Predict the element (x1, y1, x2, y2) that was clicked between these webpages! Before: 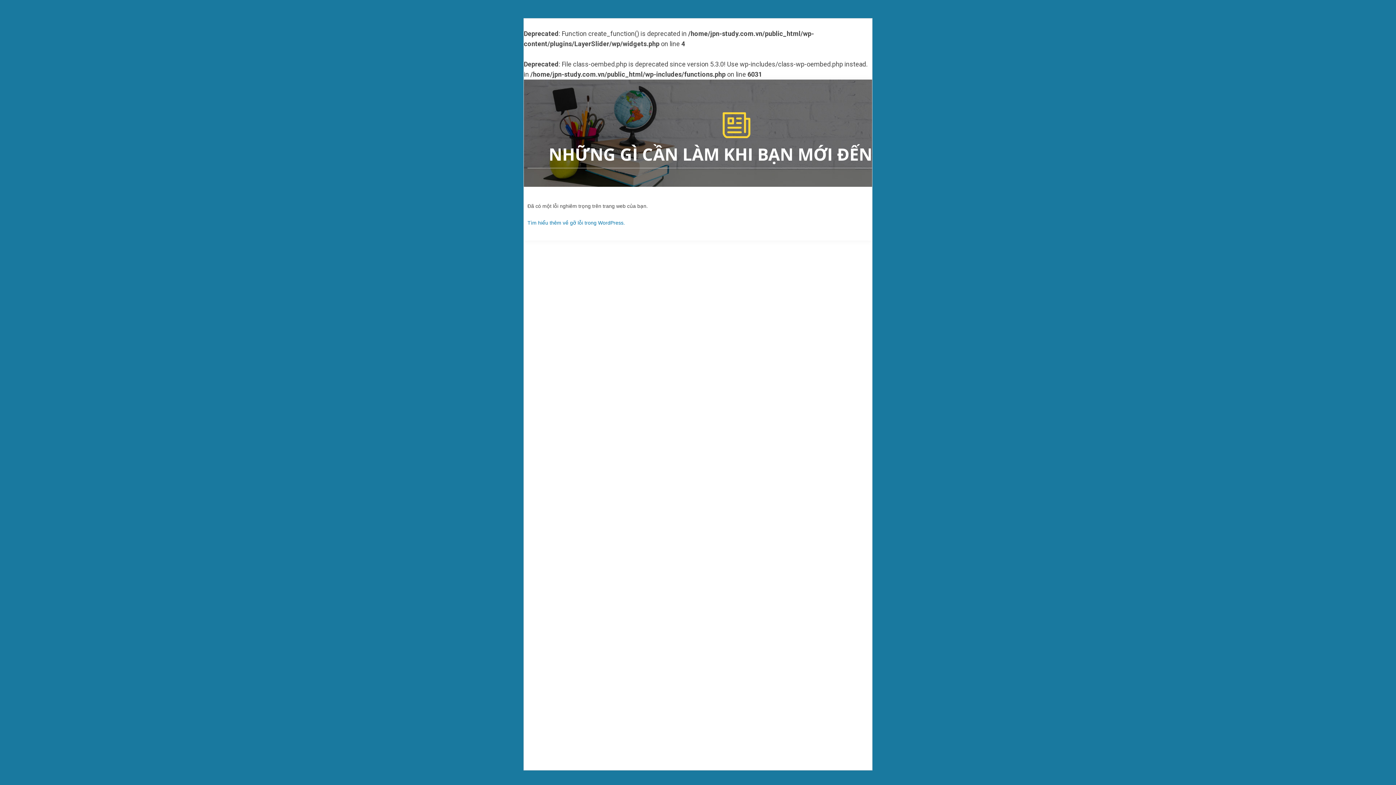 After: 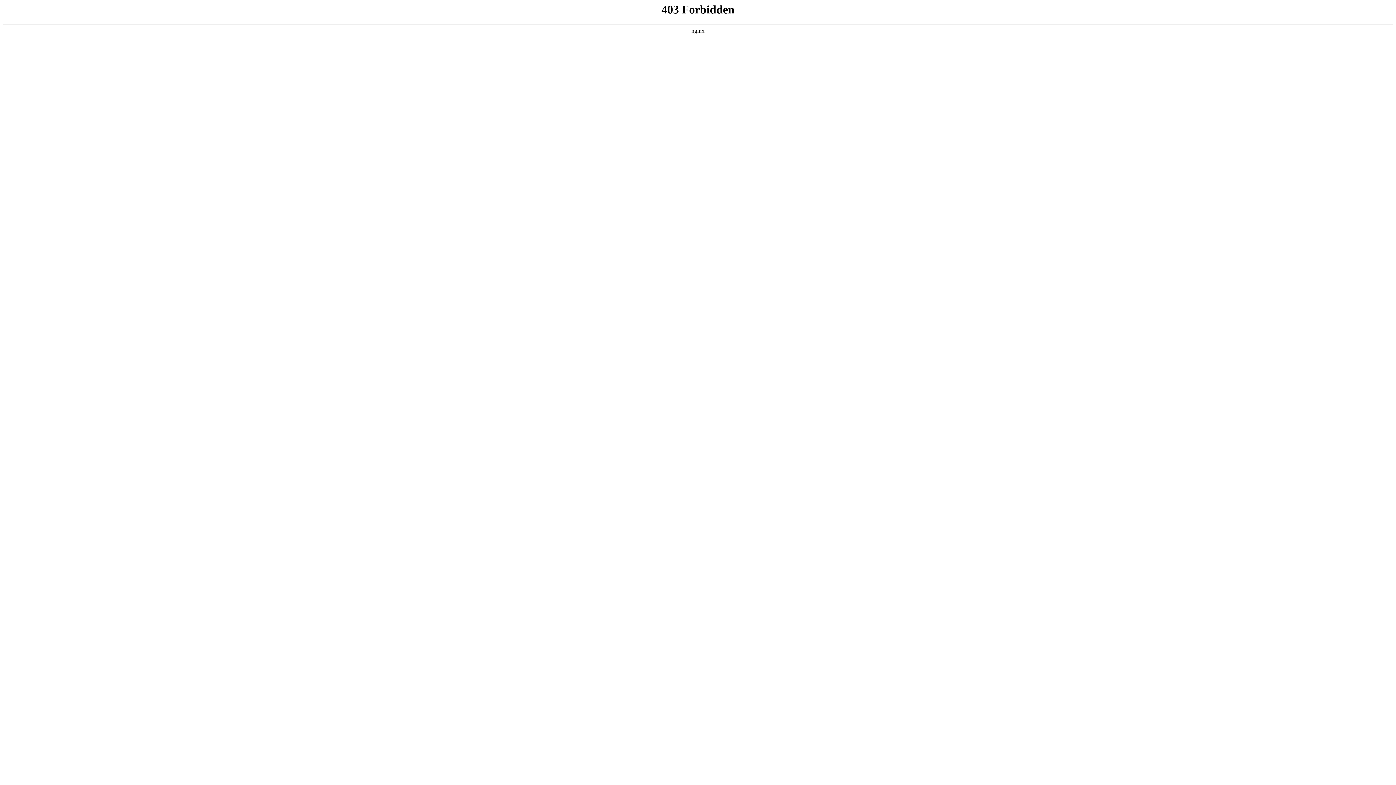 Action: bbox: (527, 220, 625, 225) label: Tìm hiểu thêm về gỡ lỗi trong WordPress.